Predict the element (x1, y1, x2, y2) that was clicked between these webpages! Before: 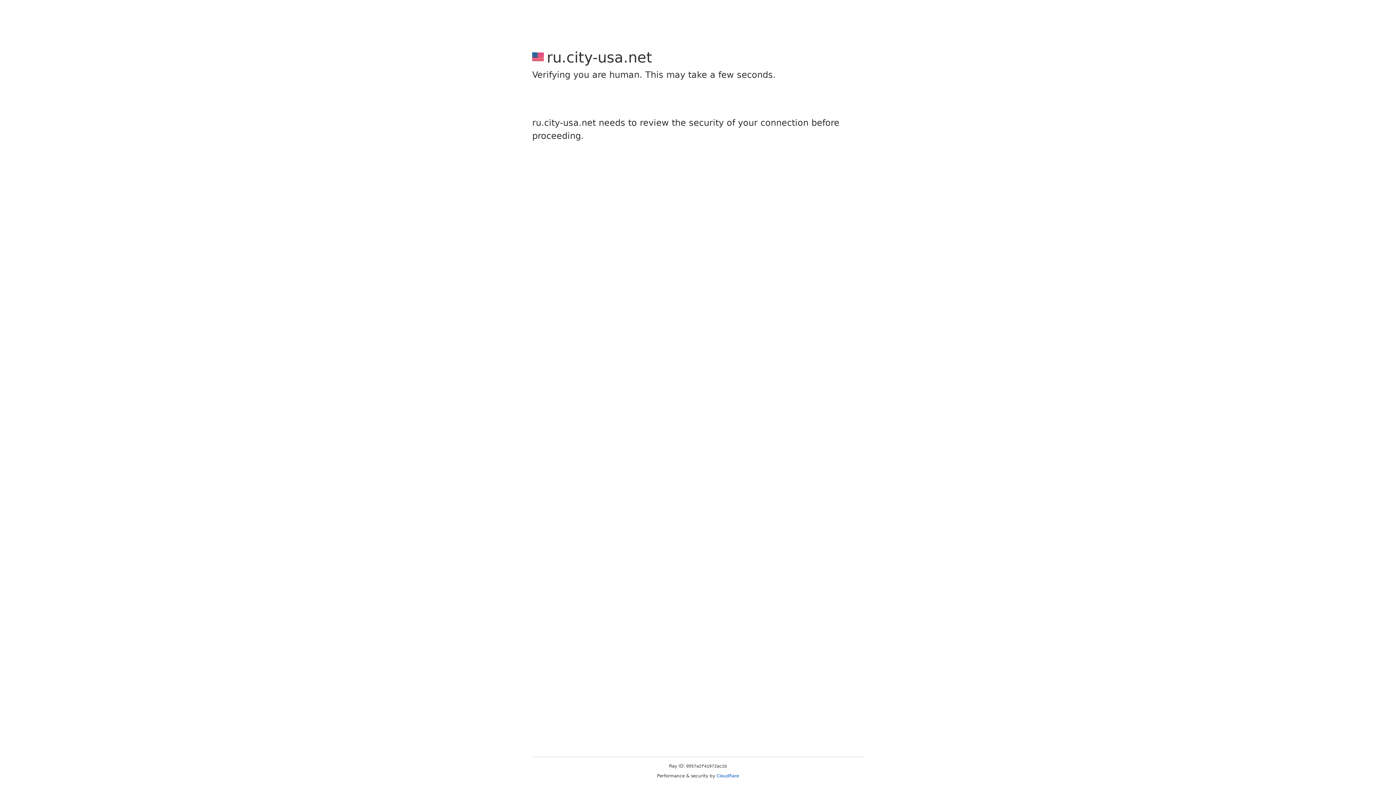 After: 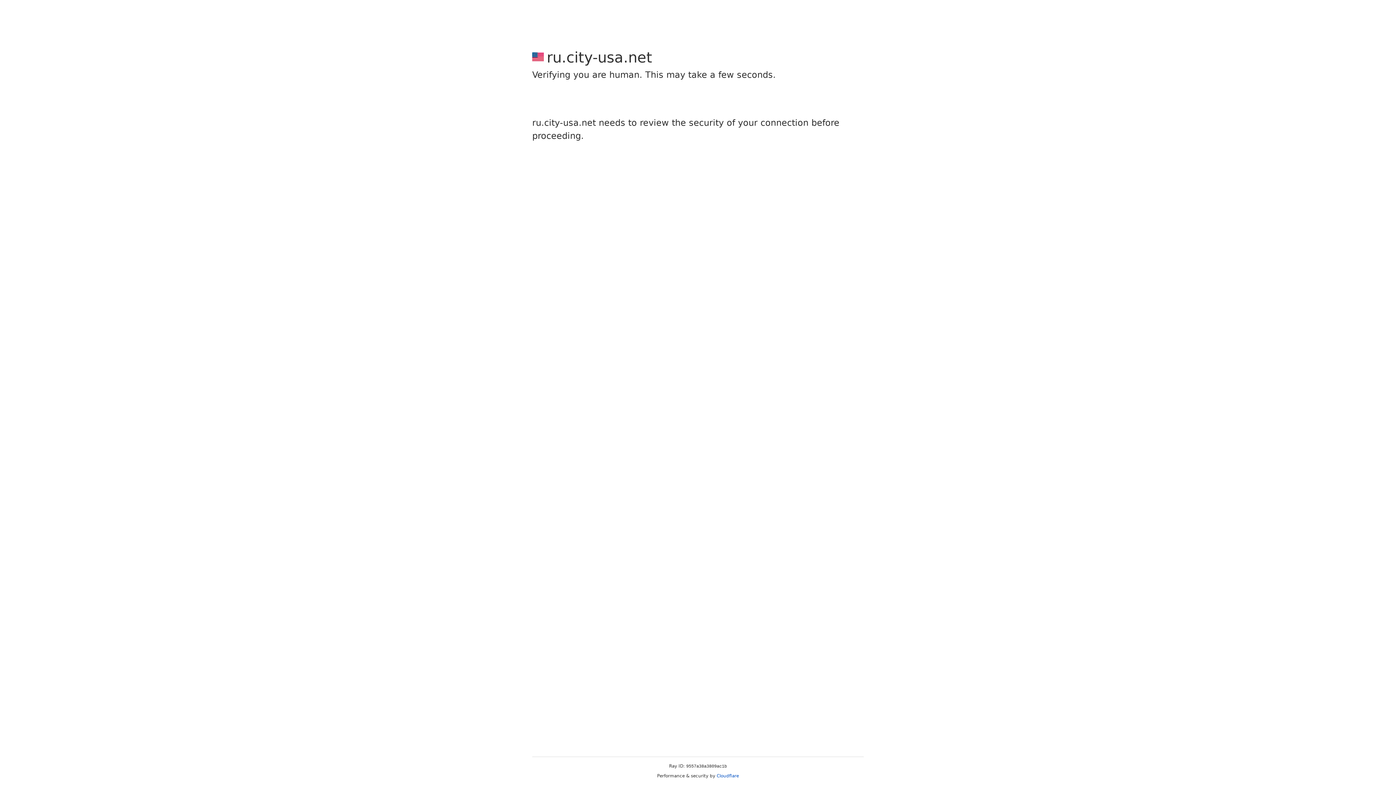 Action: bbox: (716, 773, 739, 778) label: Cloudflare